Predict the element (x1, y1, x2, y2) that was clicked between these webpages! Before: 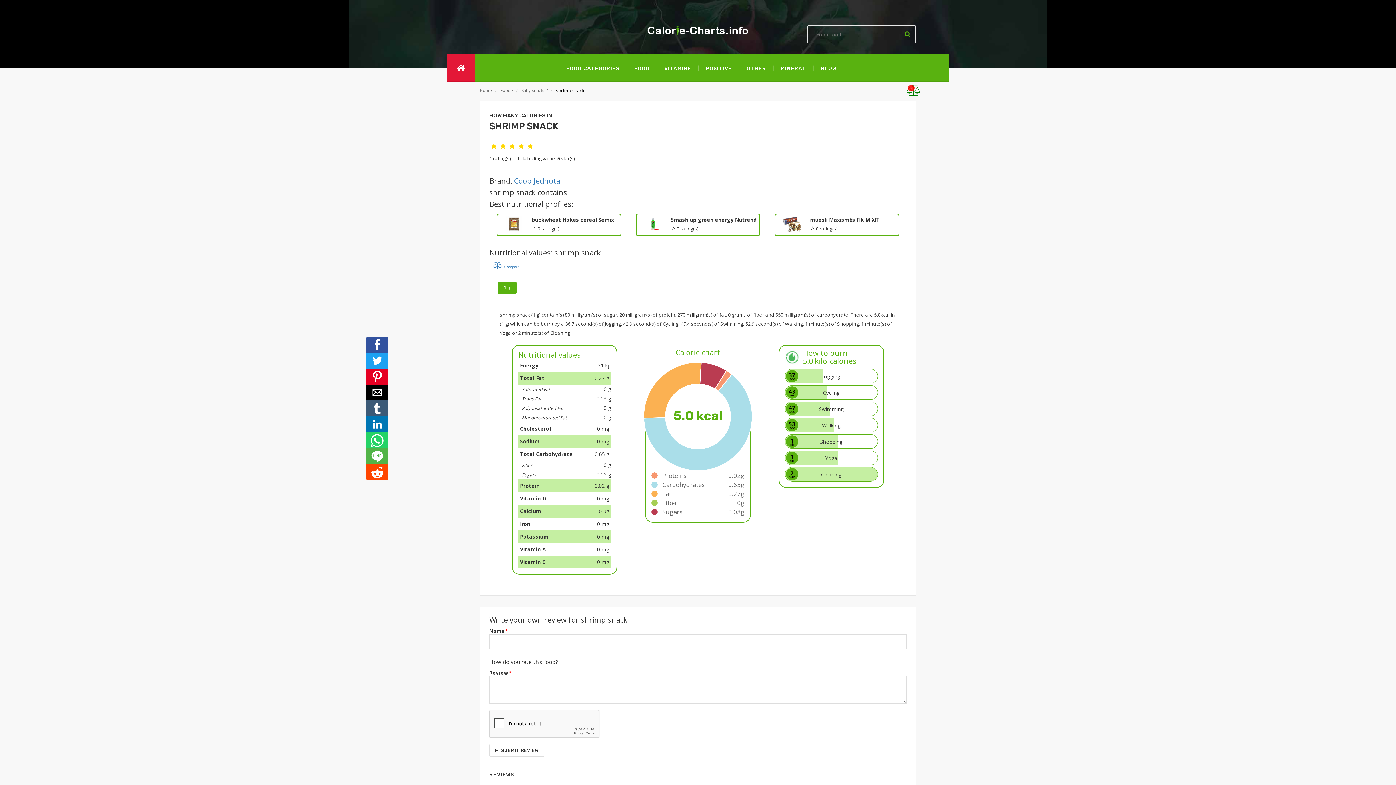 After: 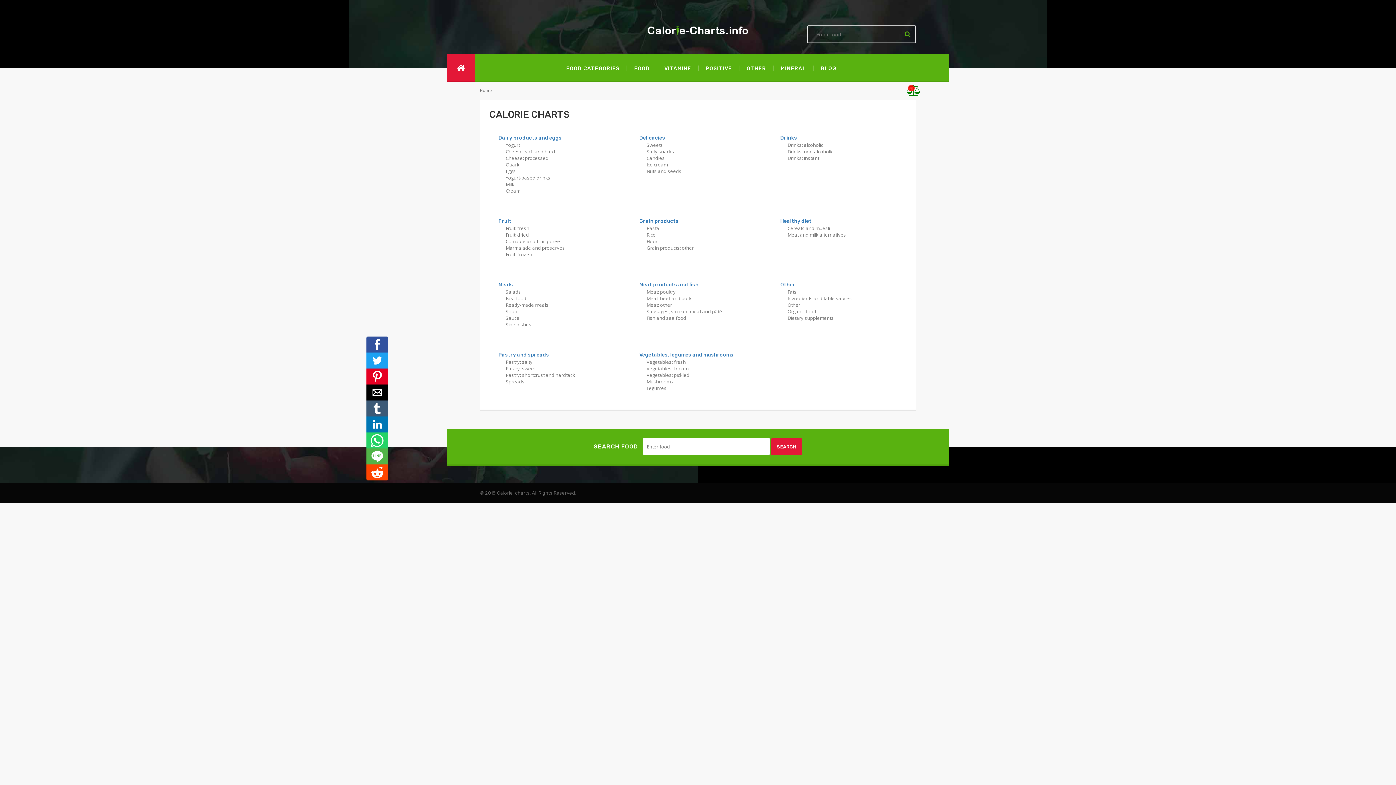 Action: bbox: (559, 54, 627, 80) label: FOOD CATEGORIES